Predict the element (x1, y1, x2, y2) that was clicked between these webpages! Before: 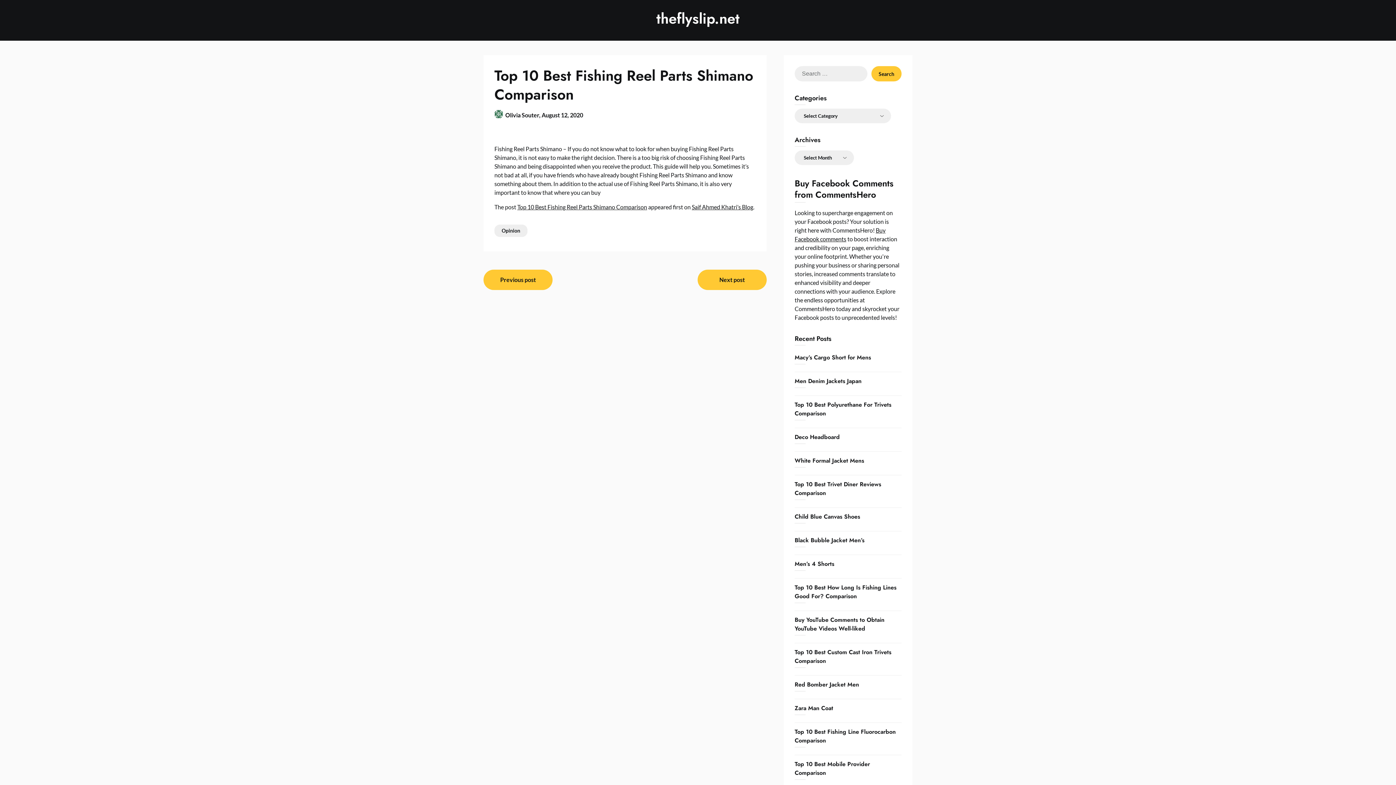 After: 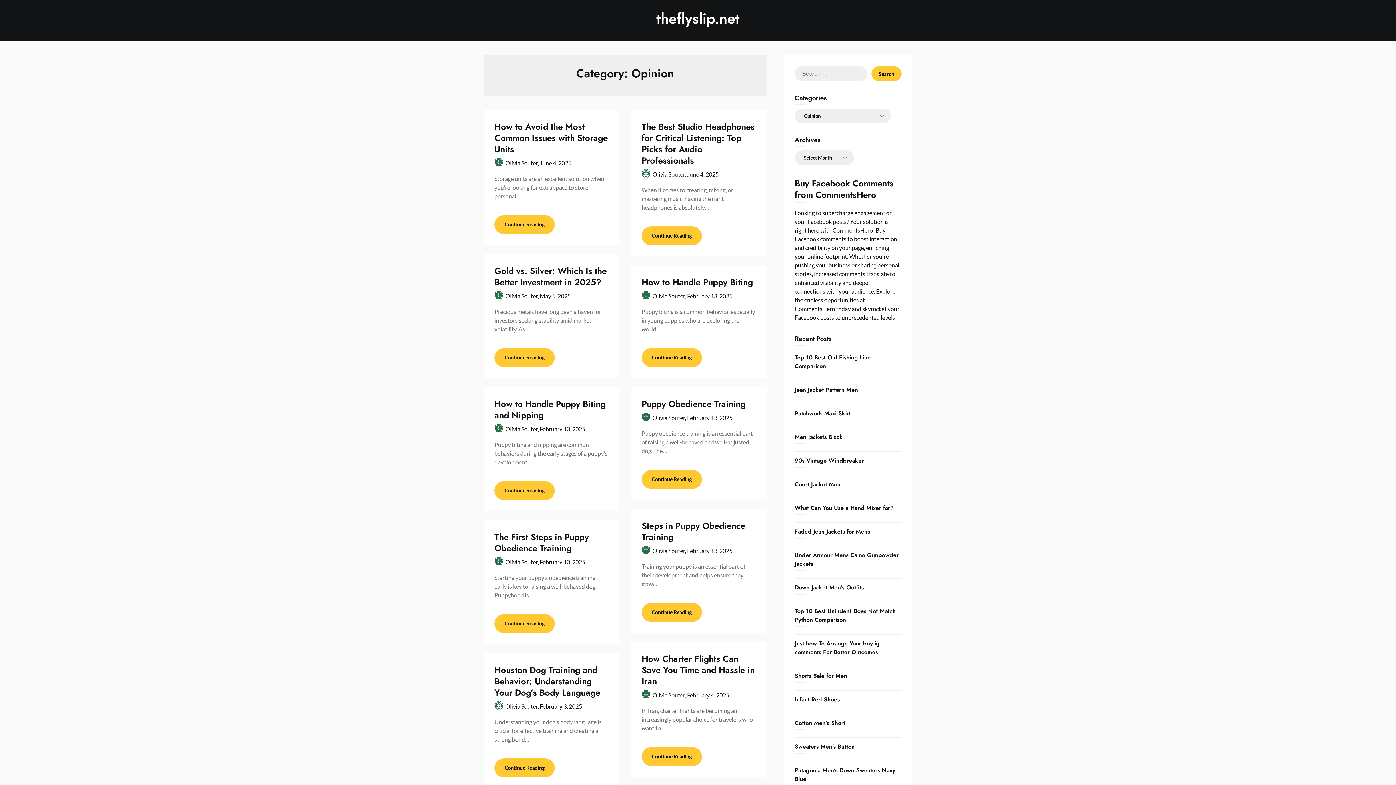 Action: label: Opinion bbox: (494, 224, 527, 237)